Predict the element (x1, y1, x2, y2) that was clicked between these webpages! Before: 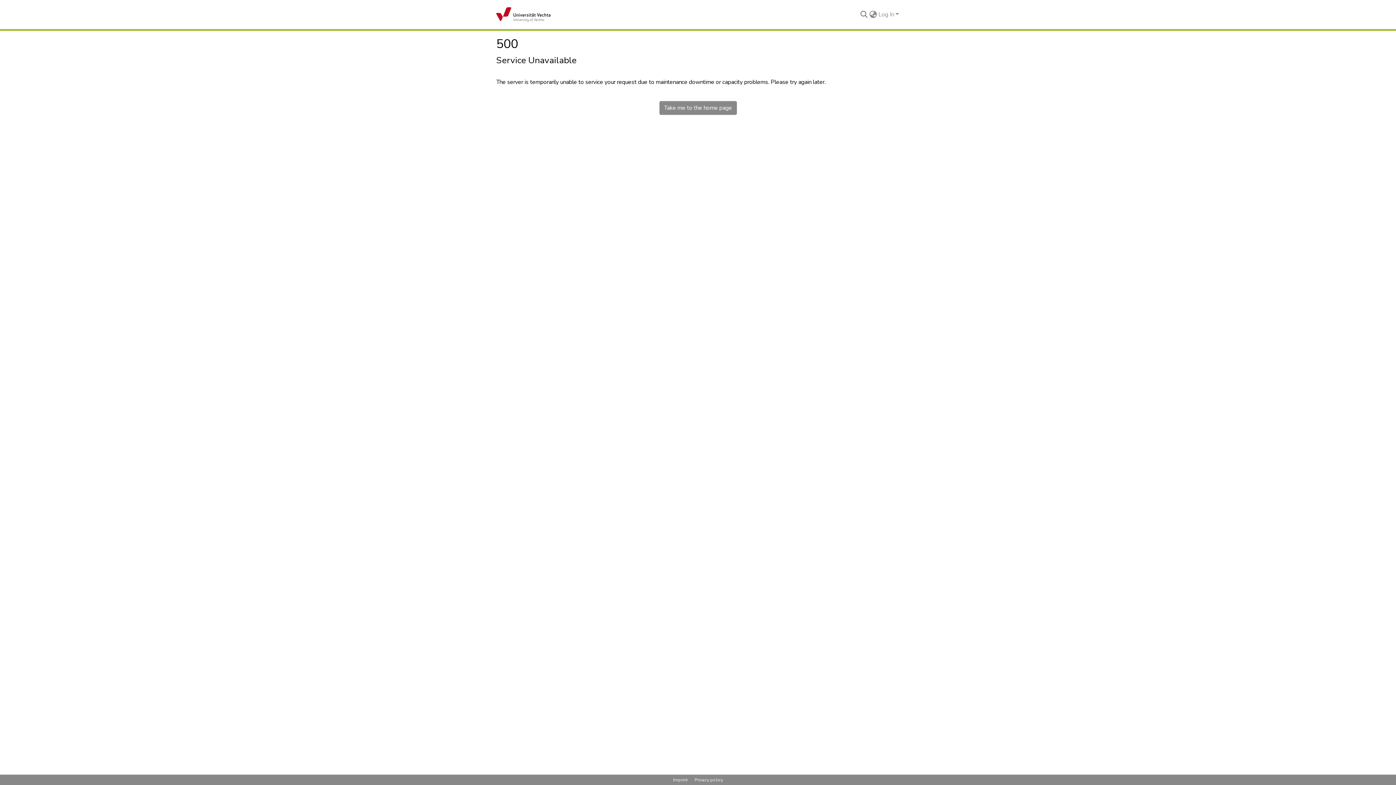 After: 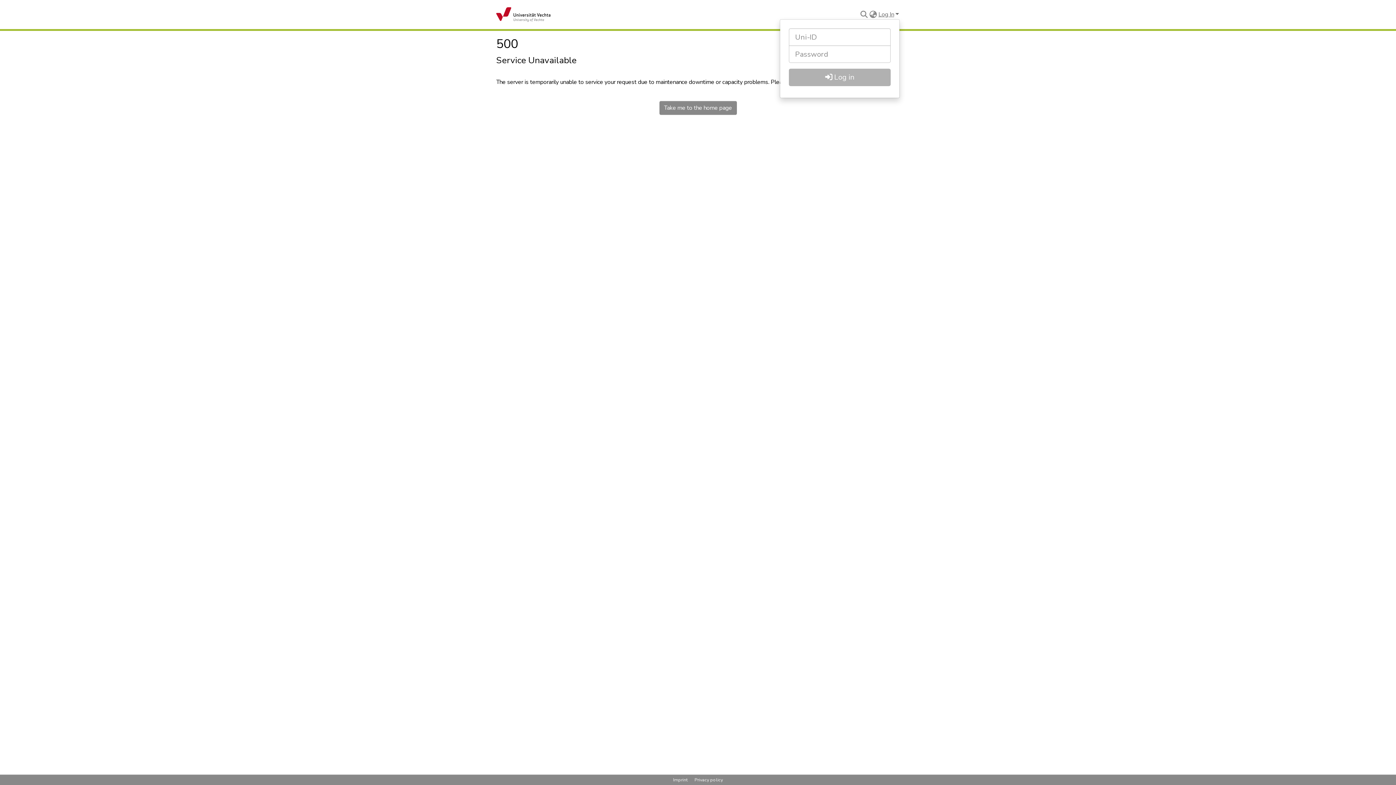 Action: bbox: (877, 10, 900, 18) label: Log In